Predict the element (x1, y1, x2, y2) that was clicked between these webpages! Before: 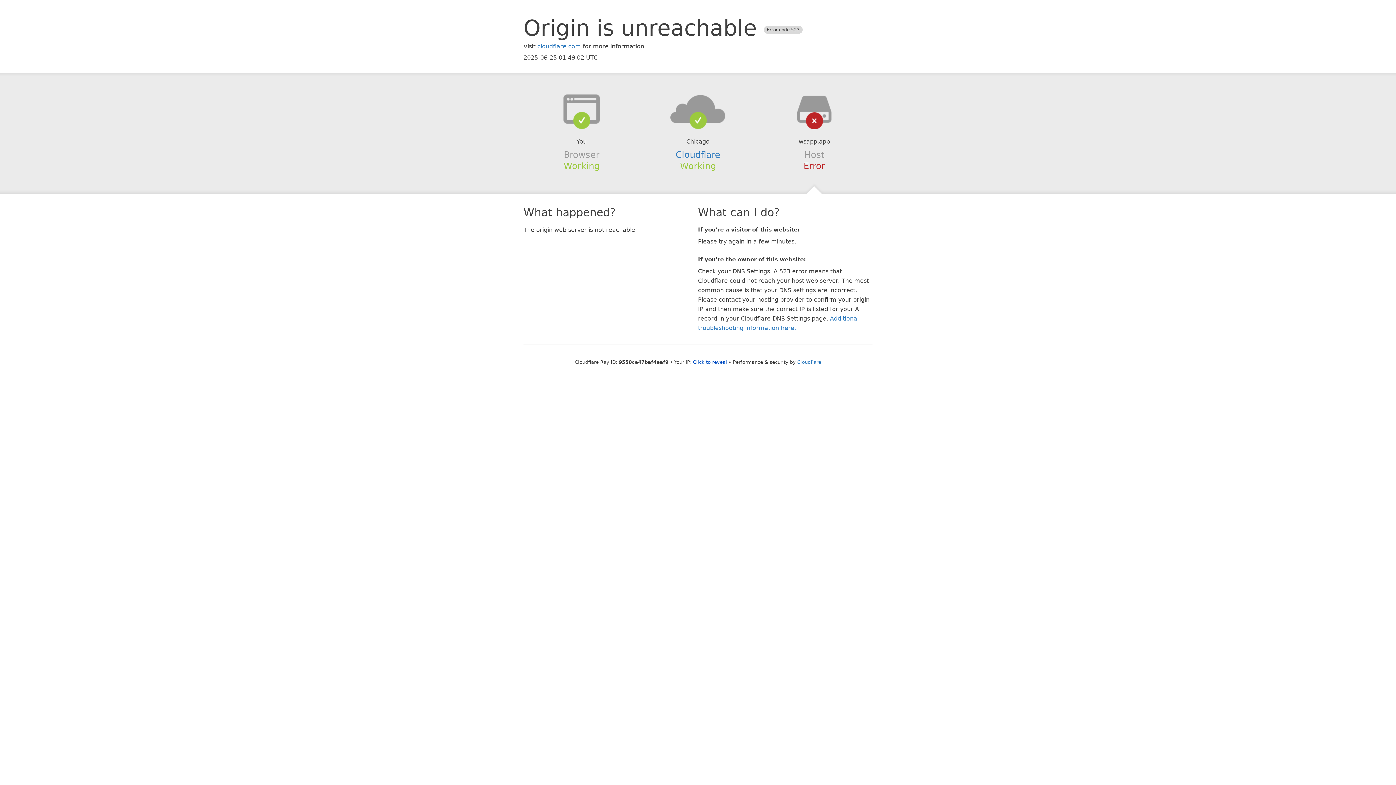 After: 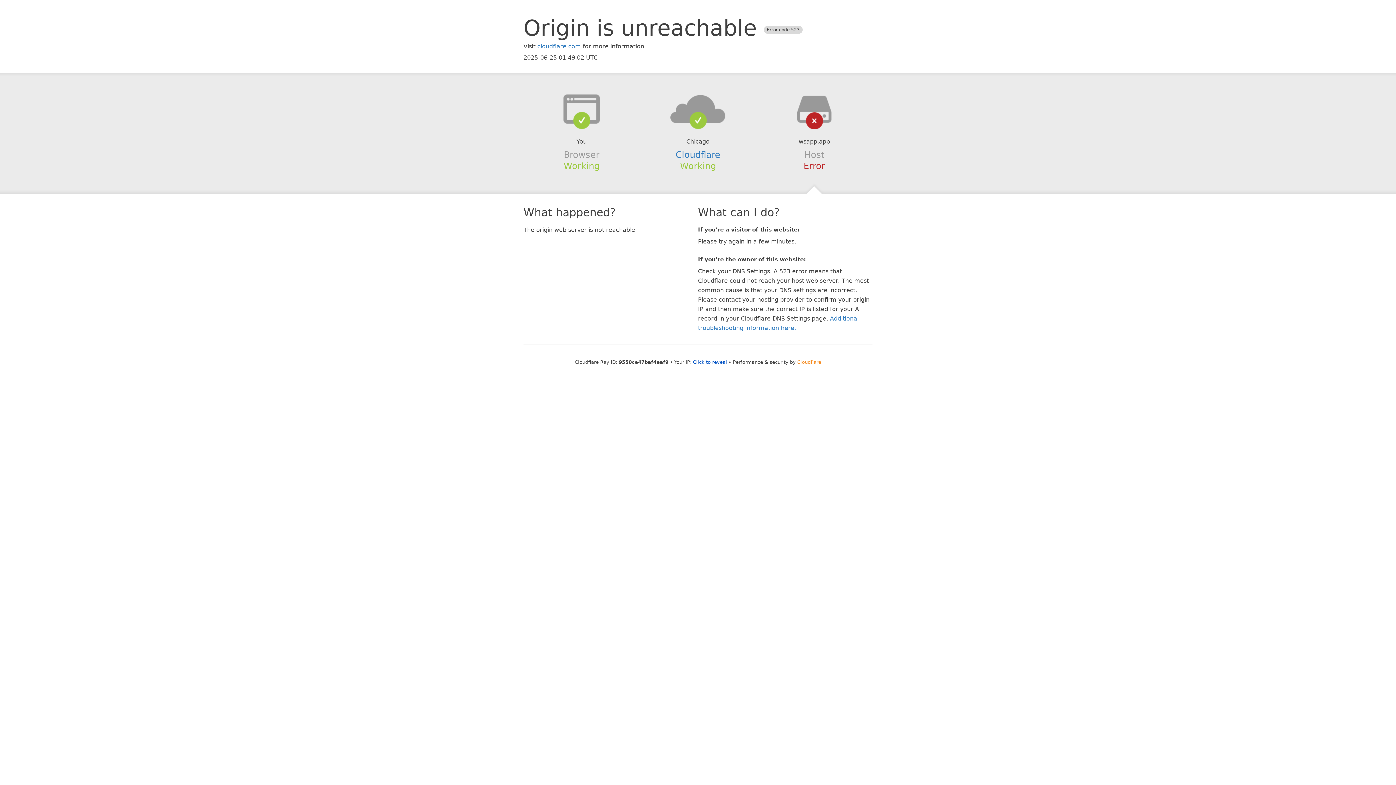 Action: label: Cloudflare bbox: (797, 359, 821, 364)